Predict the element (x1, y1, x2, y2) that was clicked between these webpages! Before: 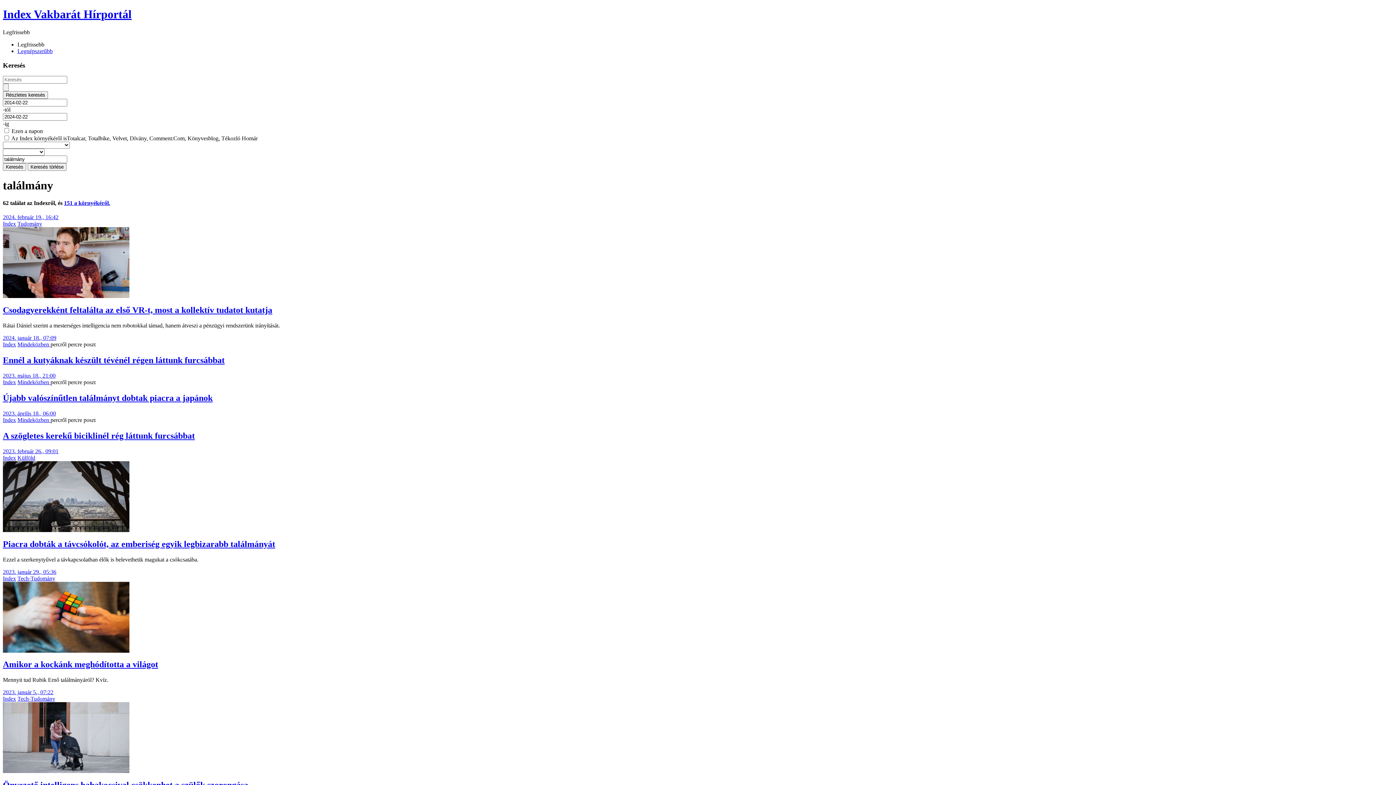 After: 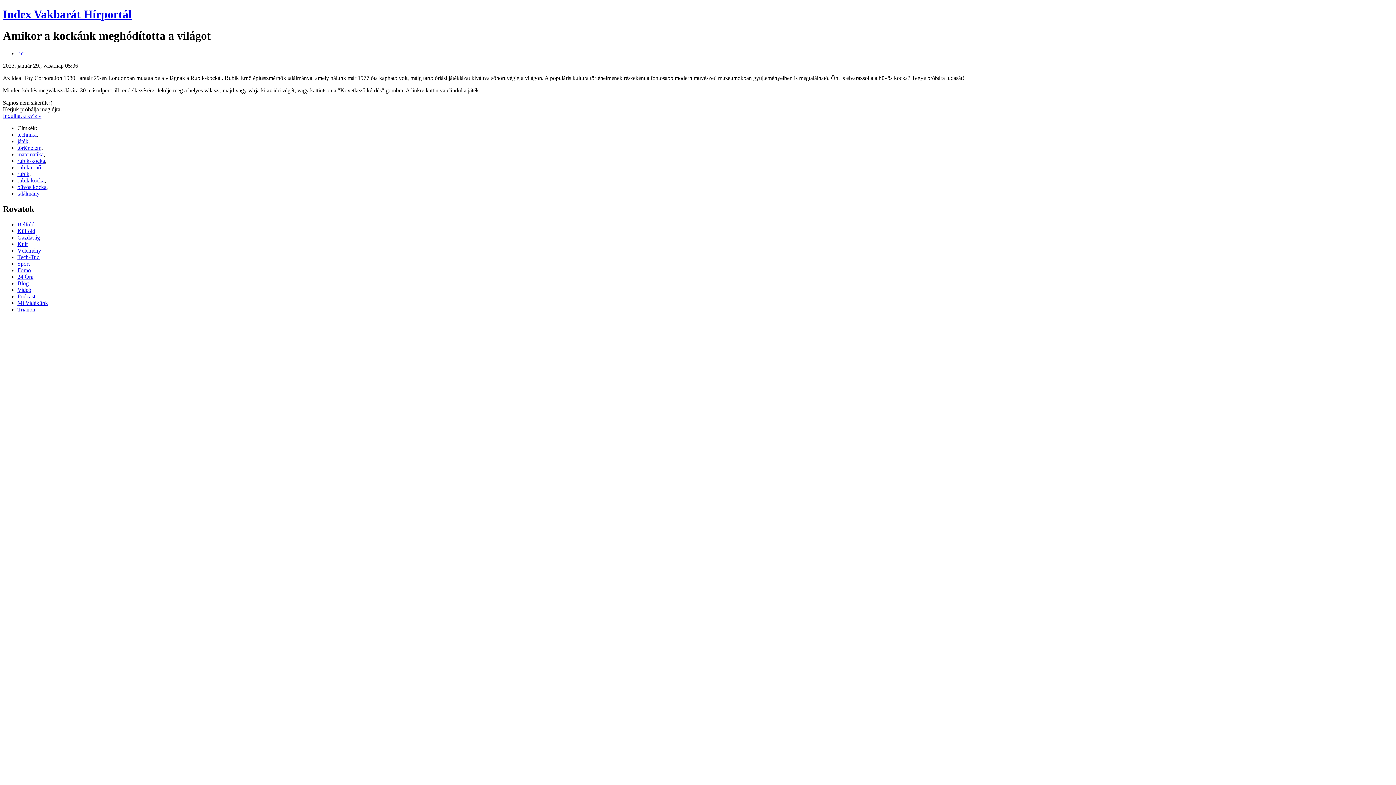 Action: bbox: (2, 647, 129, 654)